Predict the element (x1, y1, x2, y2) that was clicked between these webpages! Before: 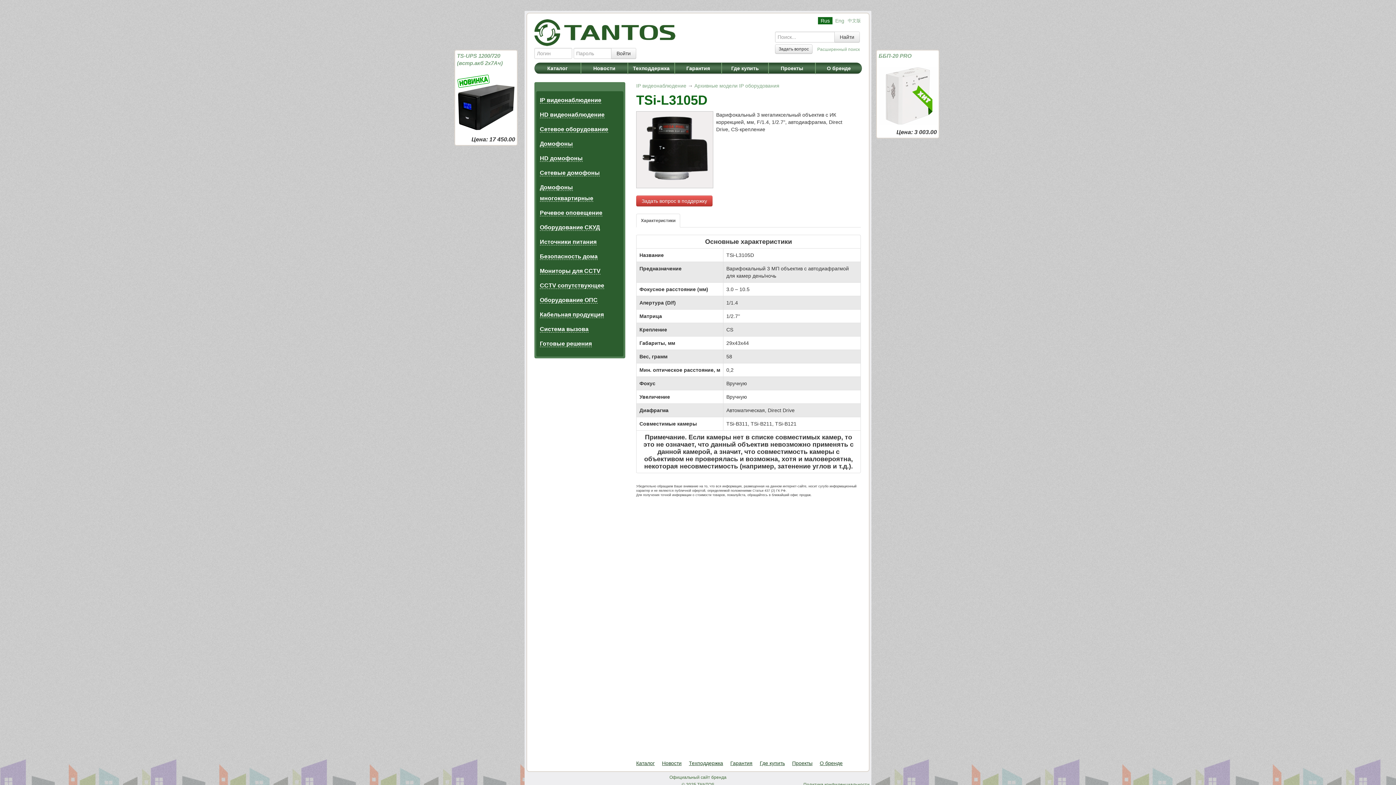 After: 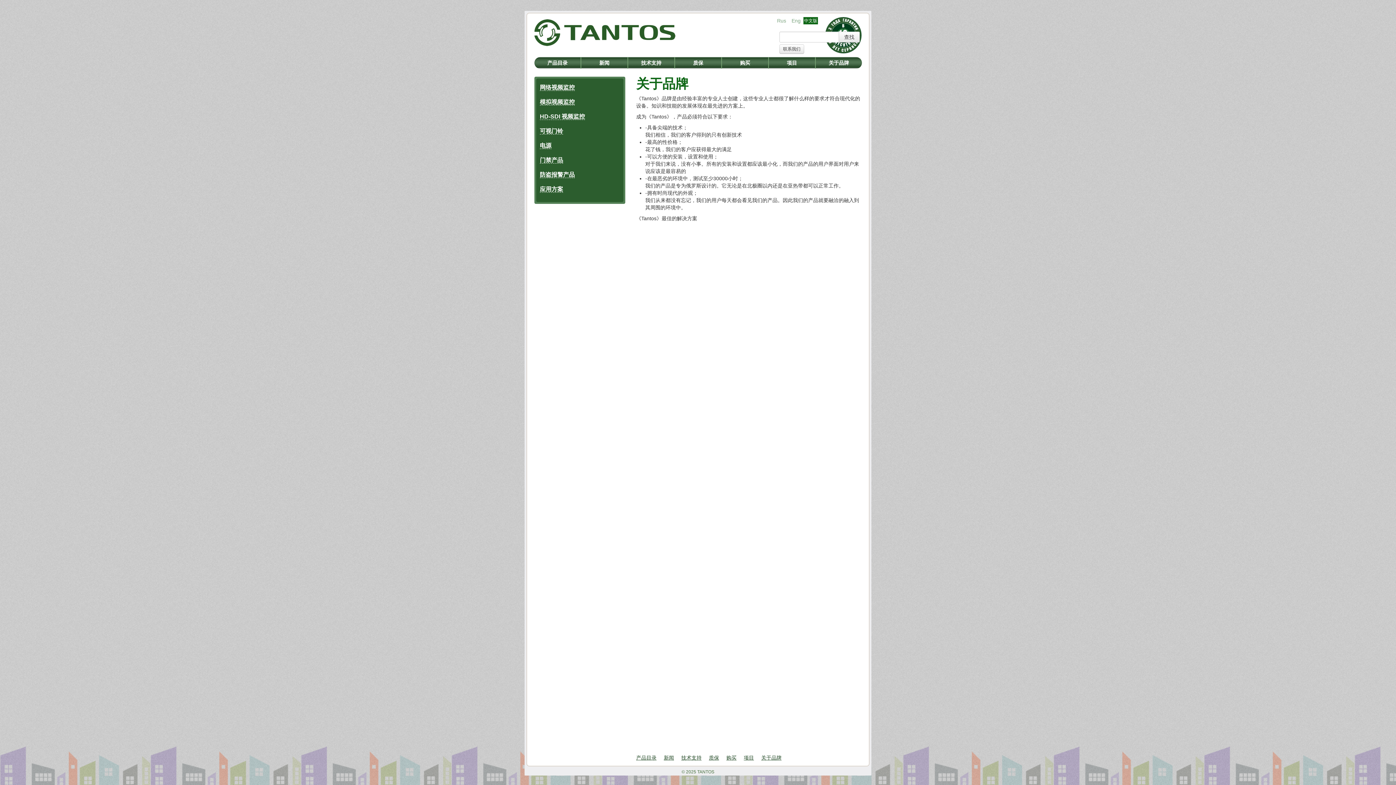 Action: label: 中文版 bbox: (848, 18, 861, 23)